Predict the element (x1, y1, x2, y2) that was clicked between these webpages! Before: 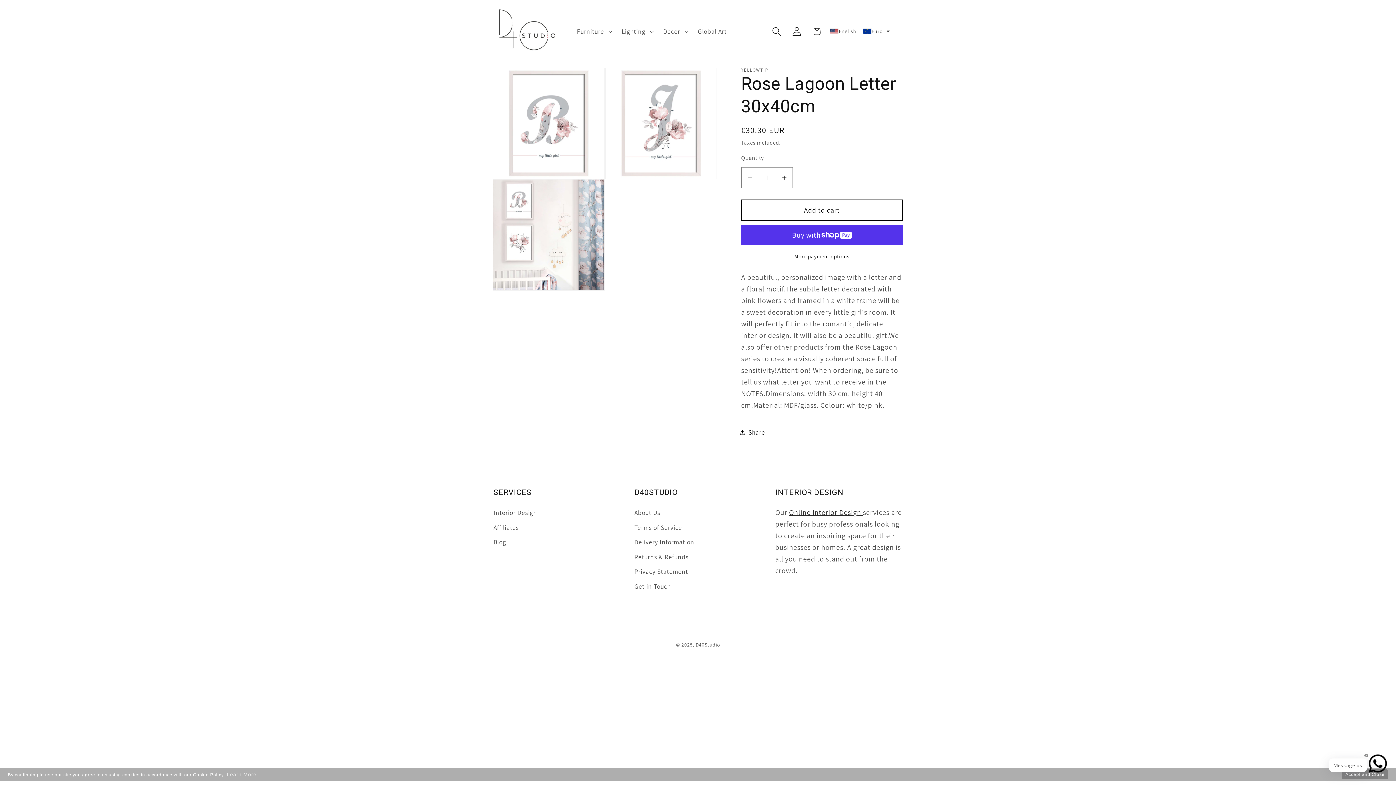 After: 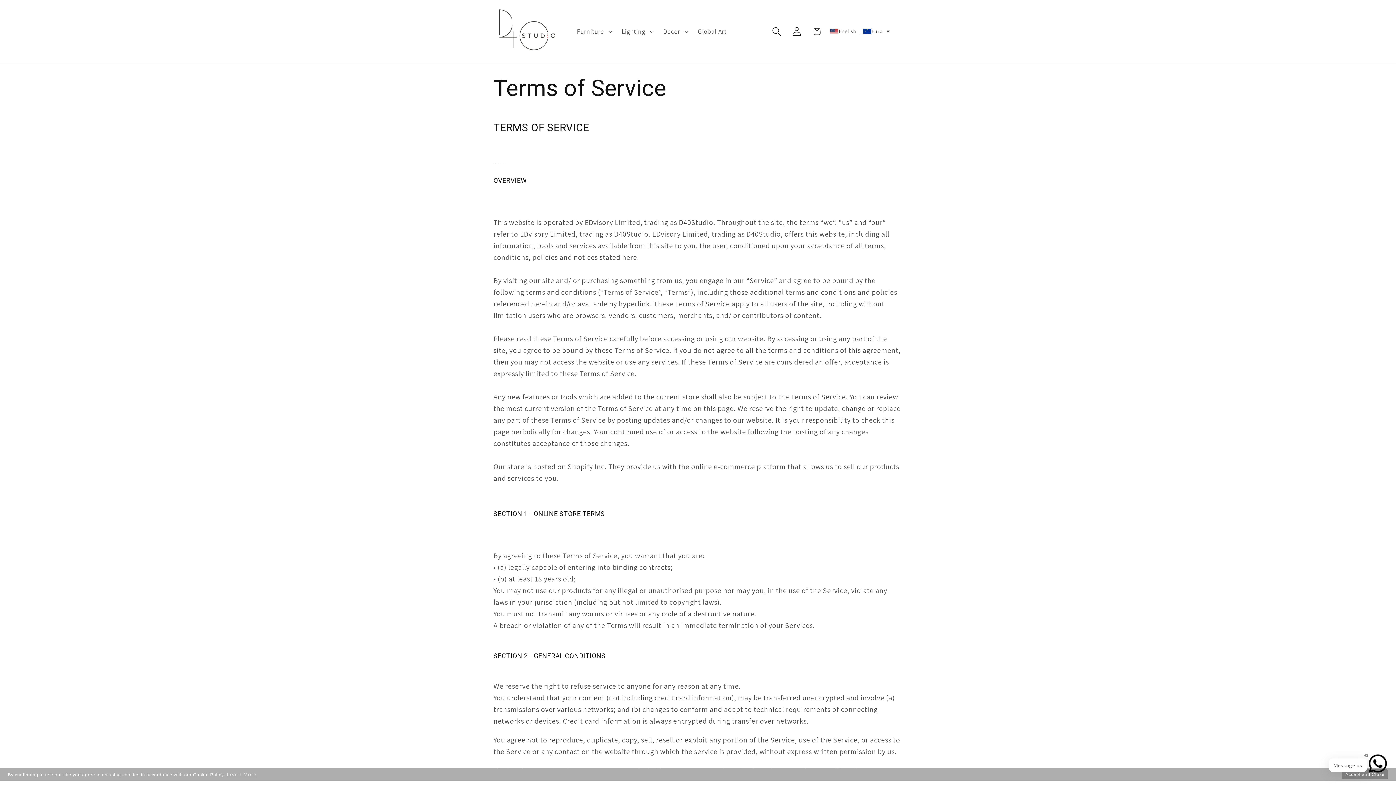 Action: label: Terms of Service bbox: (634, 520, 682, 535)